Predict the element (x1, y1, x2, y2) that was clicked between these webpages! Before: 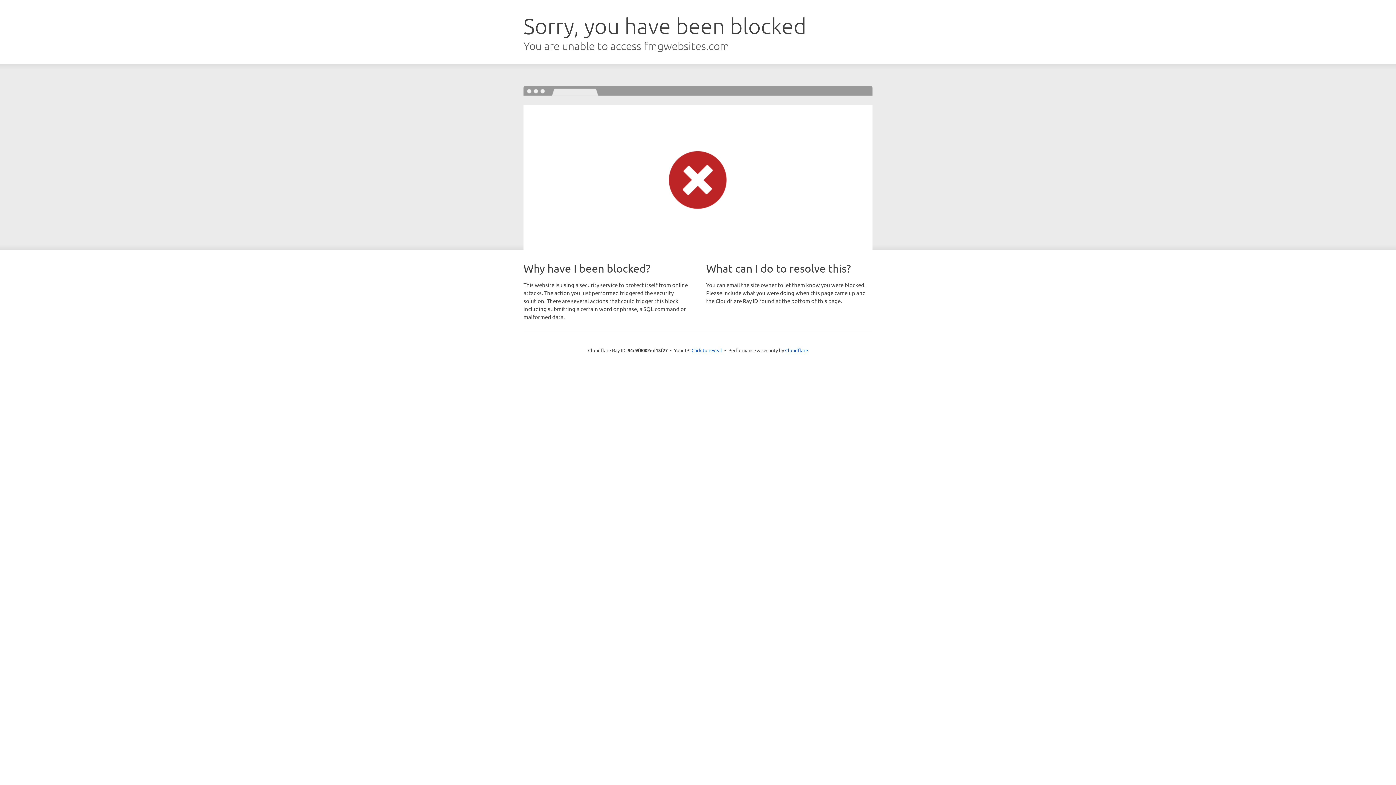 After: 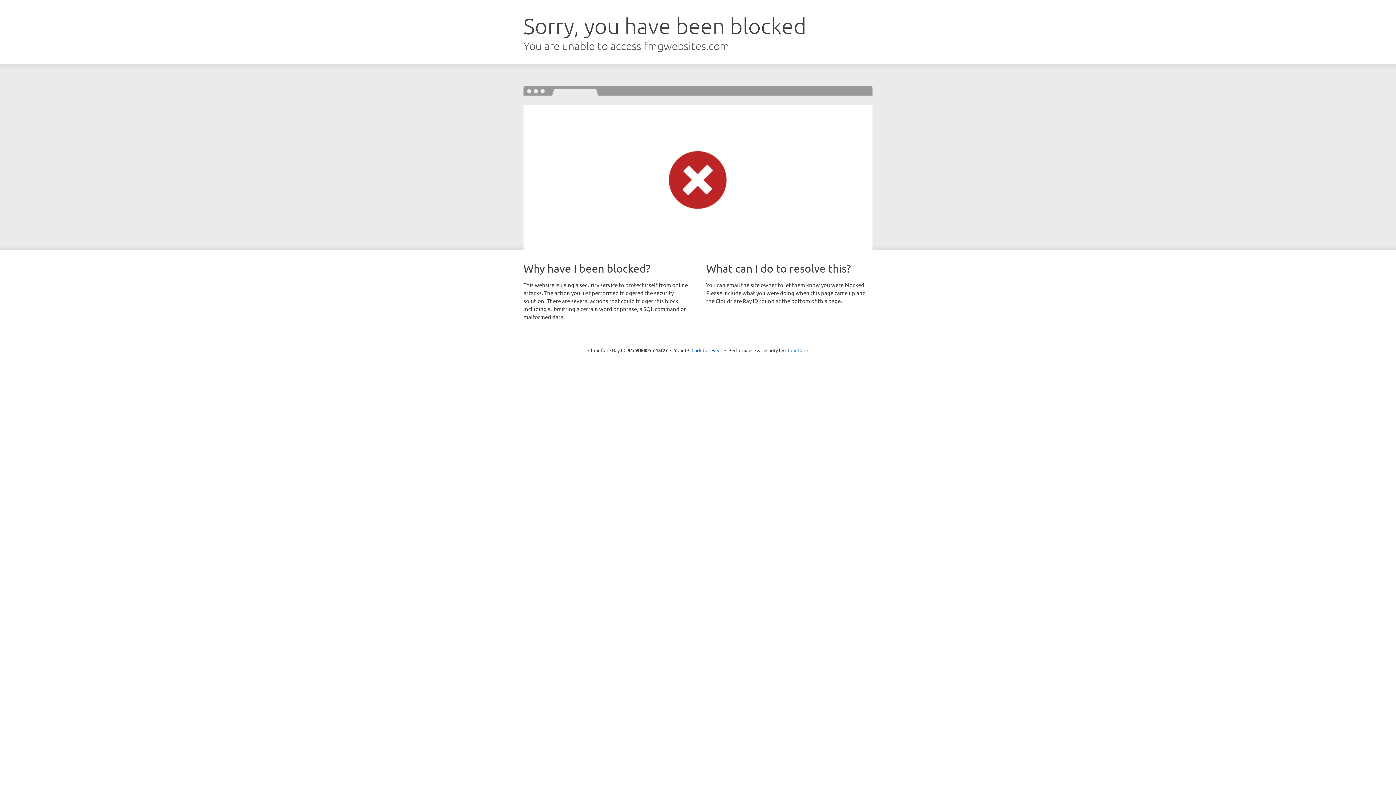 Action: bbox: (785, 347, 808, 353) label: Cloudflare